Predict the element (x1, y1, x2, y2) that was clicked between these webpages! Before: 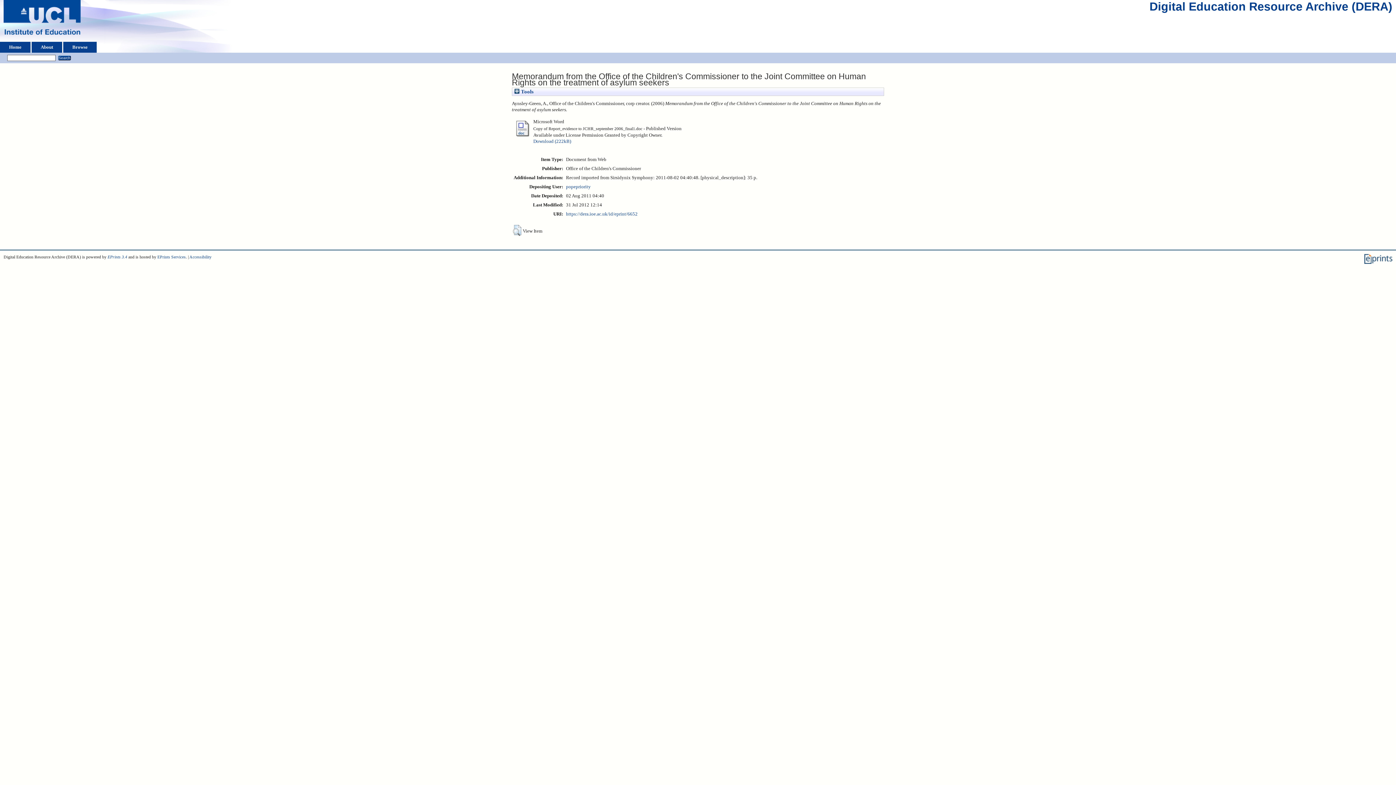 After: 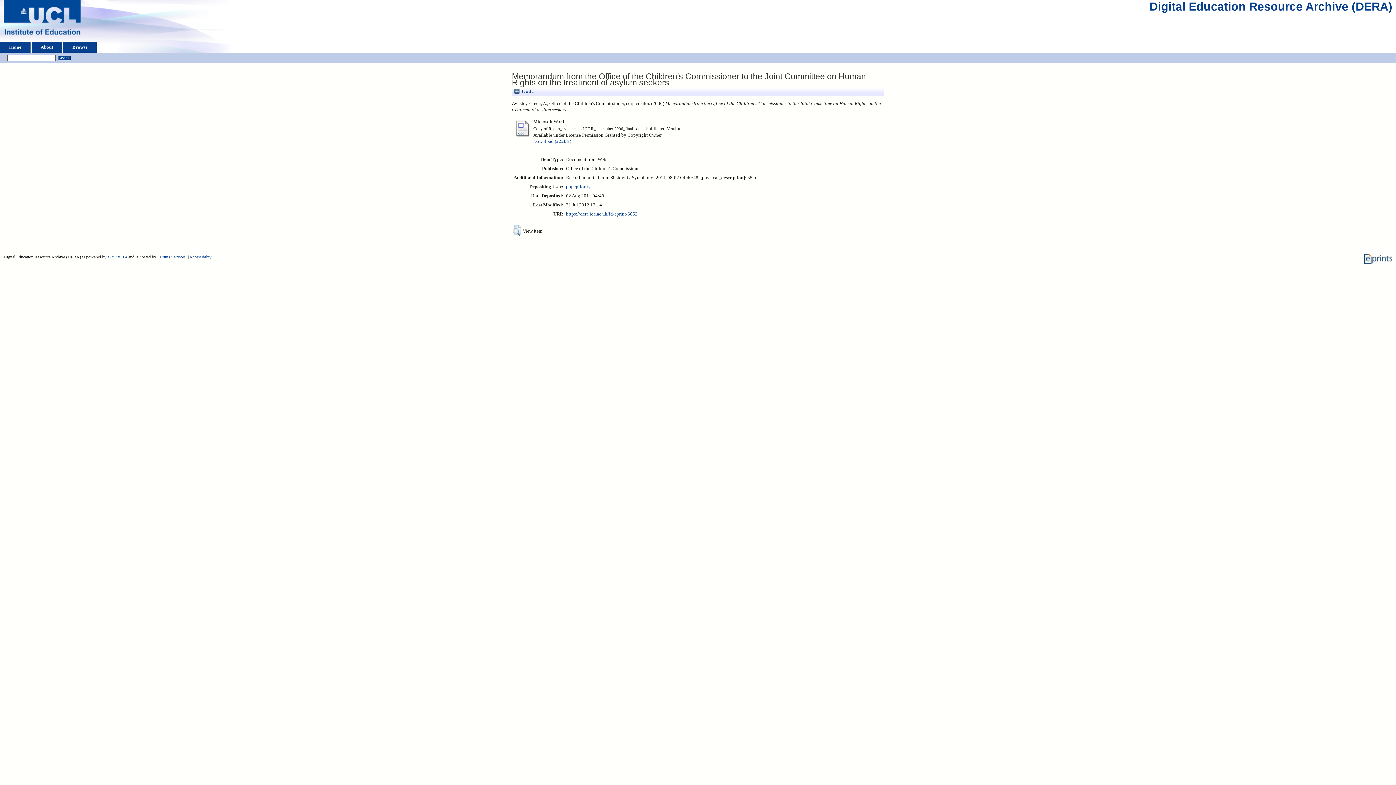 Action: bbox: (566, 211, 637, 216) label: https://dera.ioe.ac.uk/id/eprint/6652